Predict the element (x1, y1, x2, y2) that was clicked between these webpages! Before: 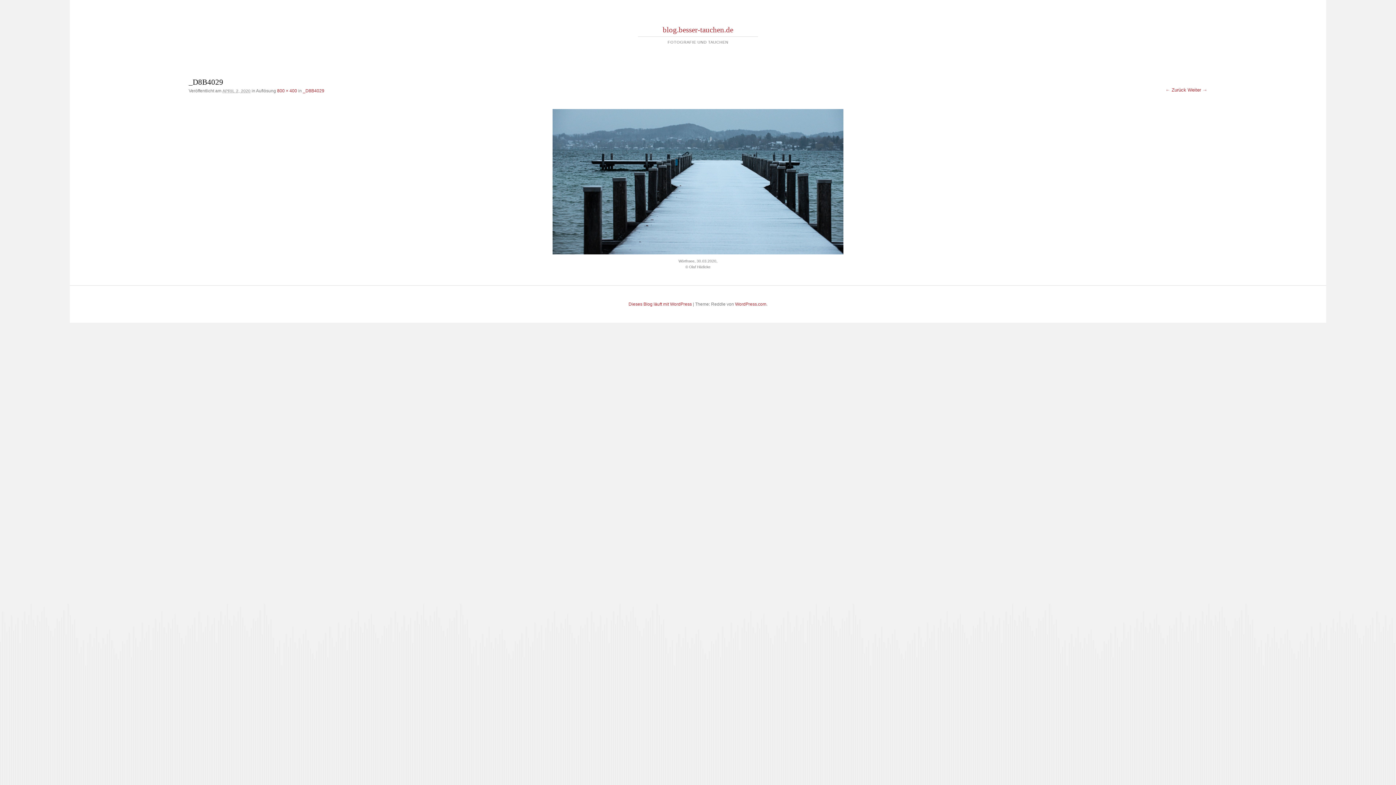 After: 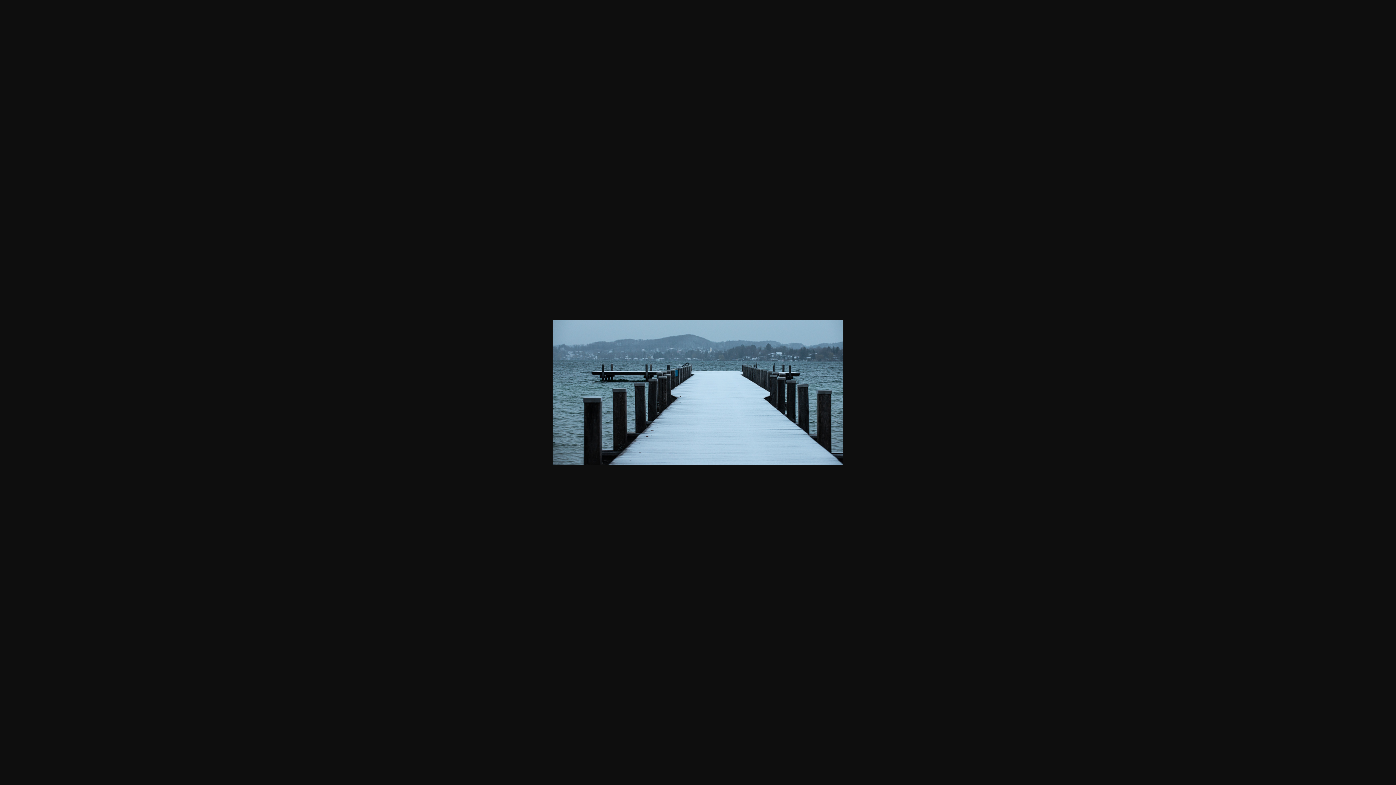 Action: bbox: (277, 88, 297, 93) label: 800 × 400